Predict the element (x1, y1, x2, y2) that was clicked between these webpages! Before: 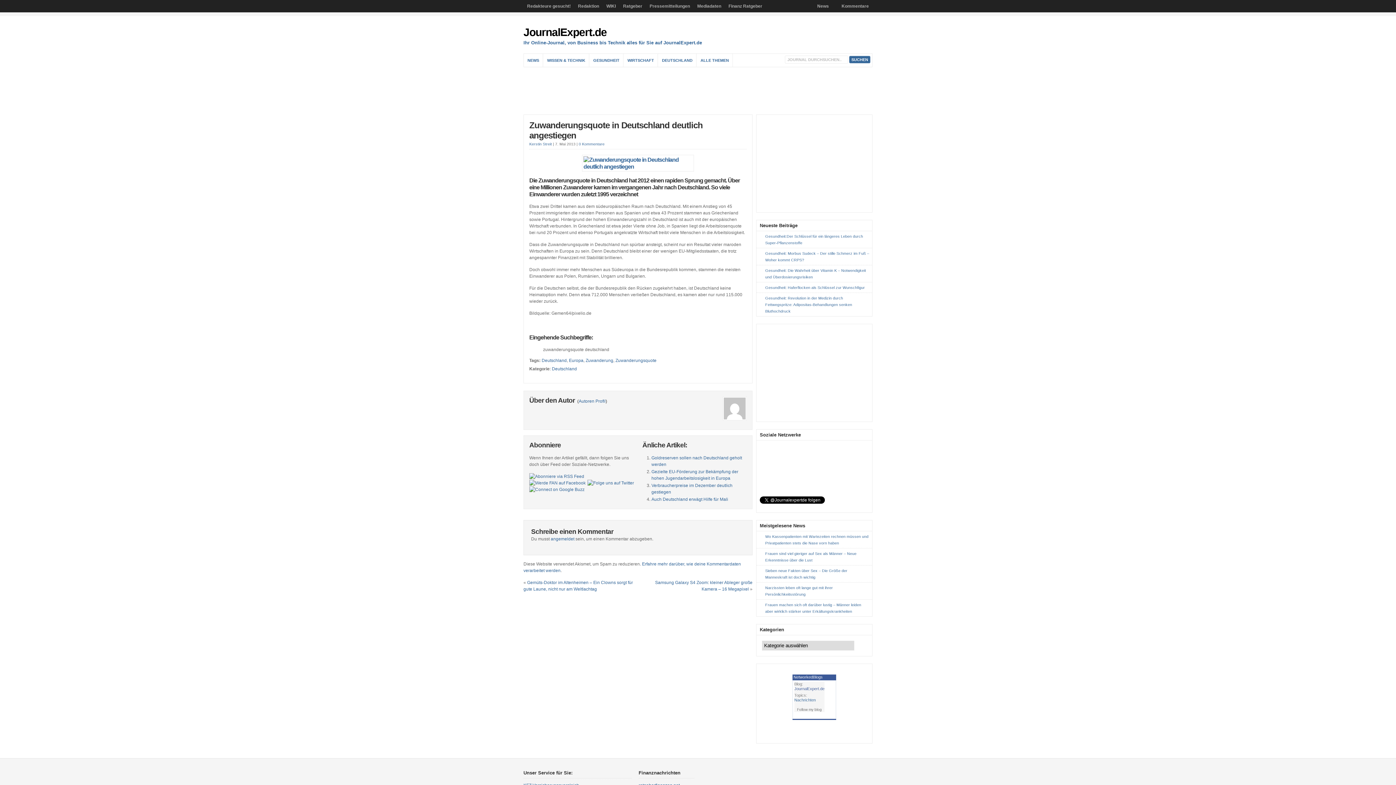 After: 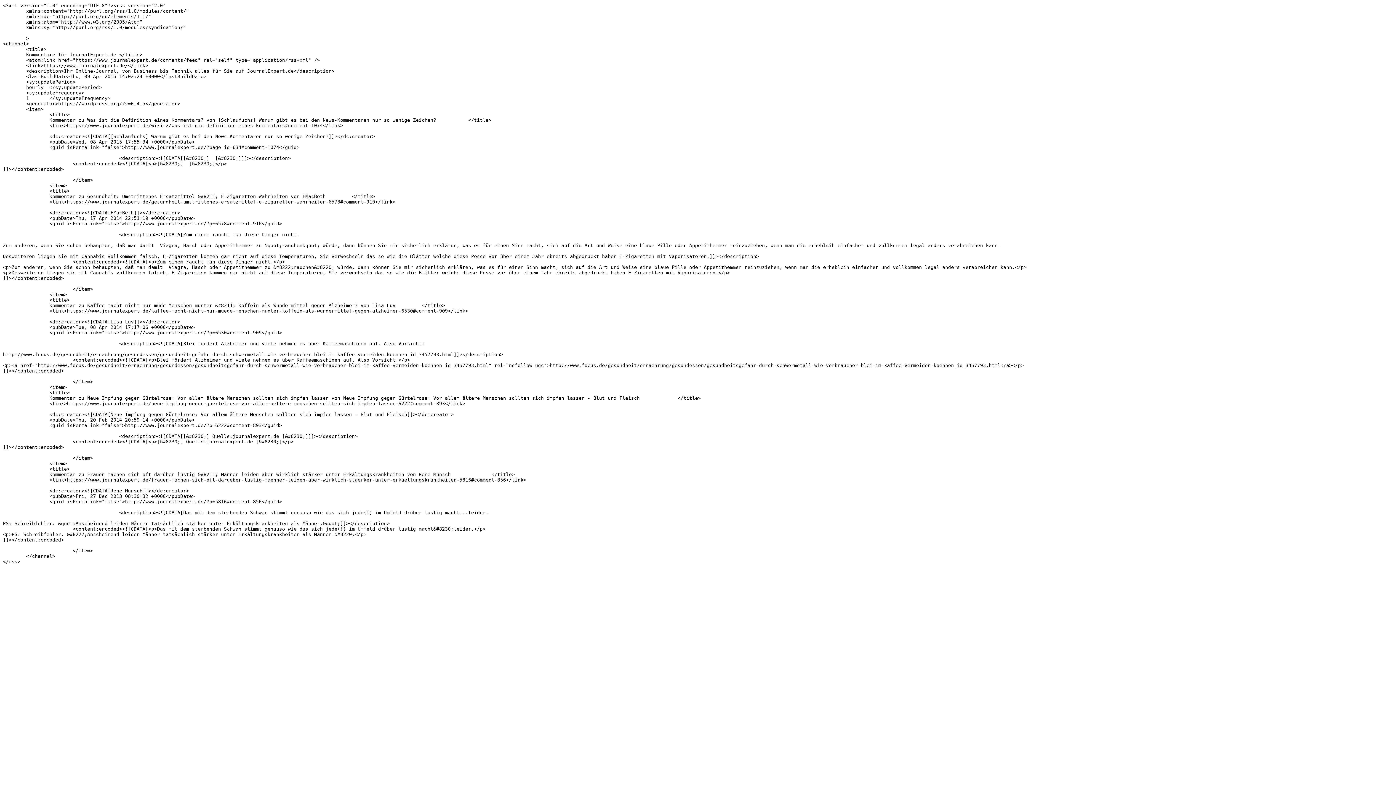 Action: label: Kommentare bbox: (838, 0, 872, 12)